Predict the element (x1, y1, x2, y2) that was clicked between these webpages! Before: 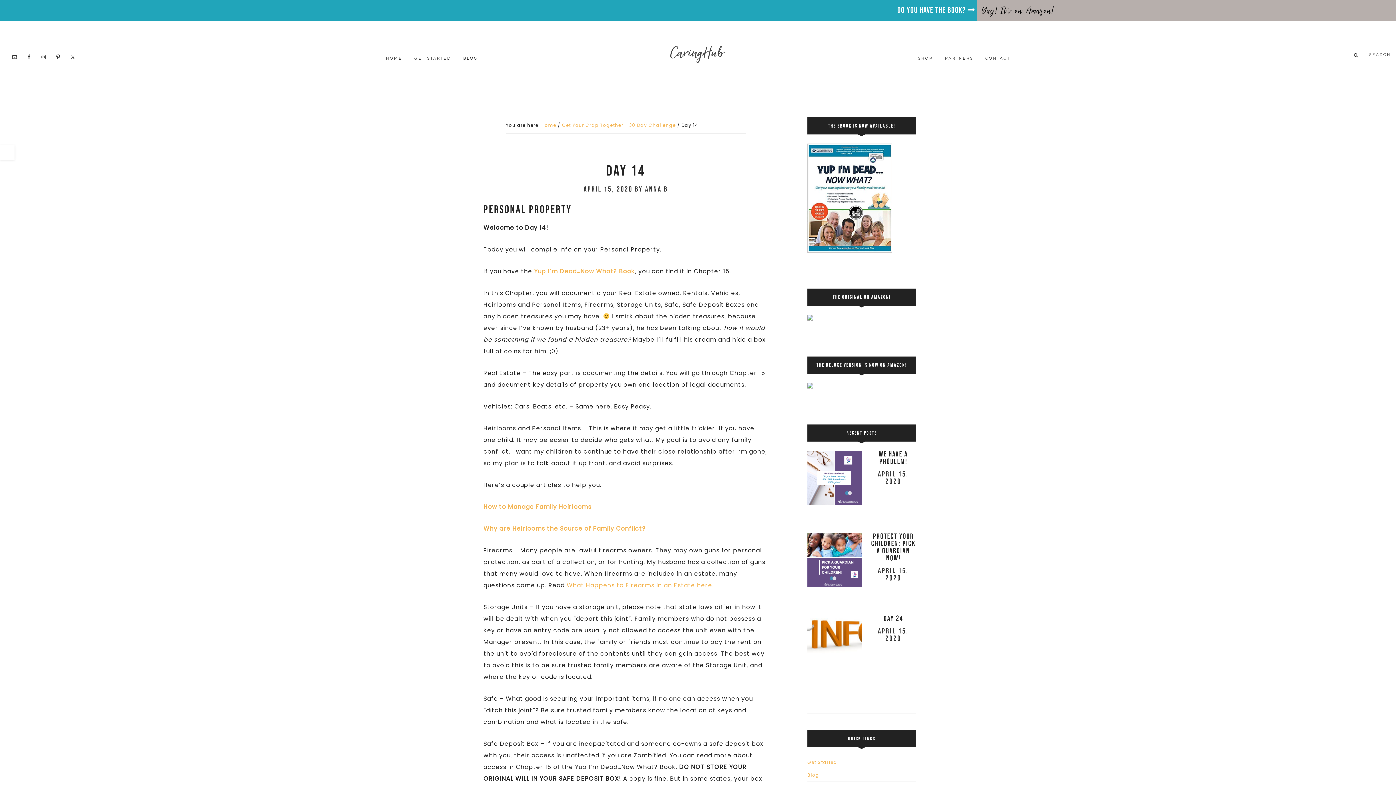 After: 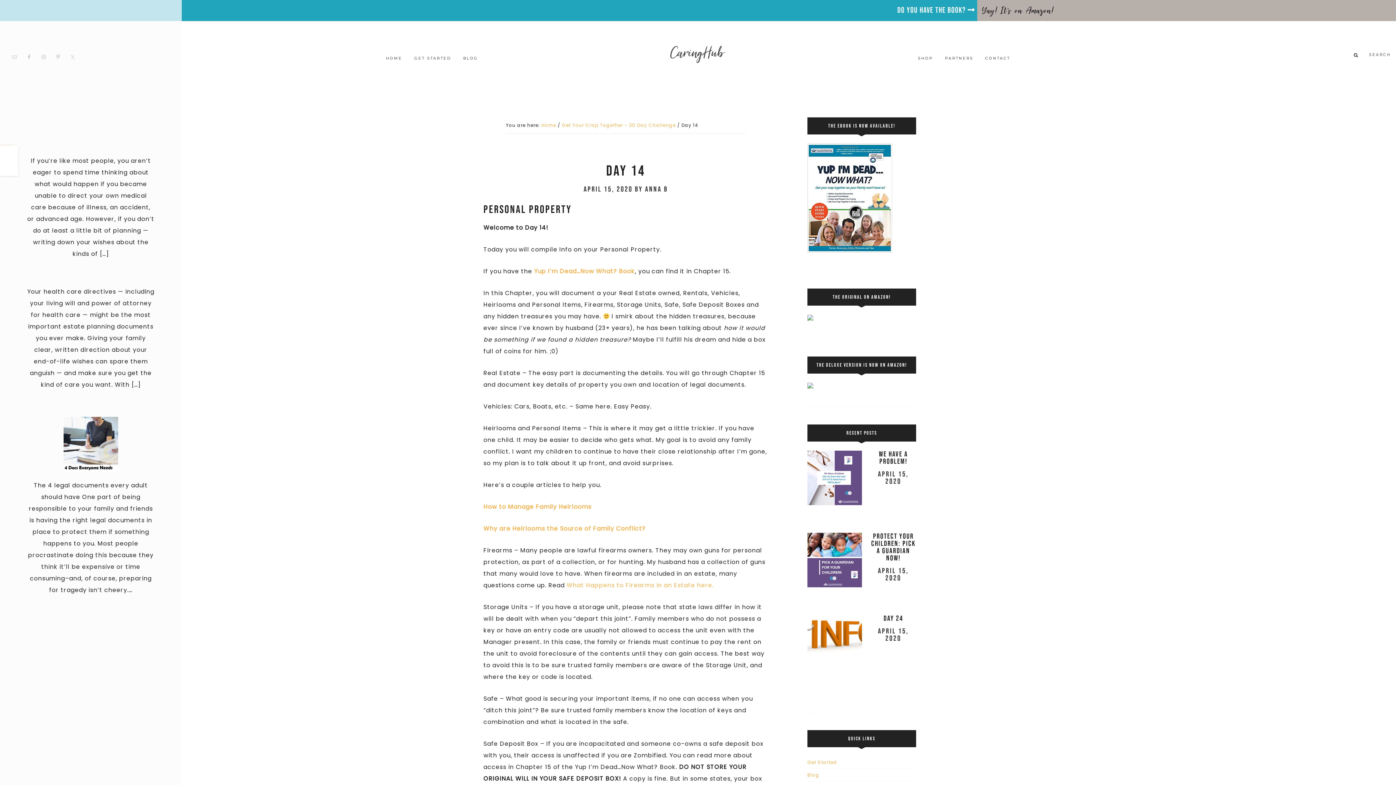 Action: bbox: (0, 145, 14, 160)